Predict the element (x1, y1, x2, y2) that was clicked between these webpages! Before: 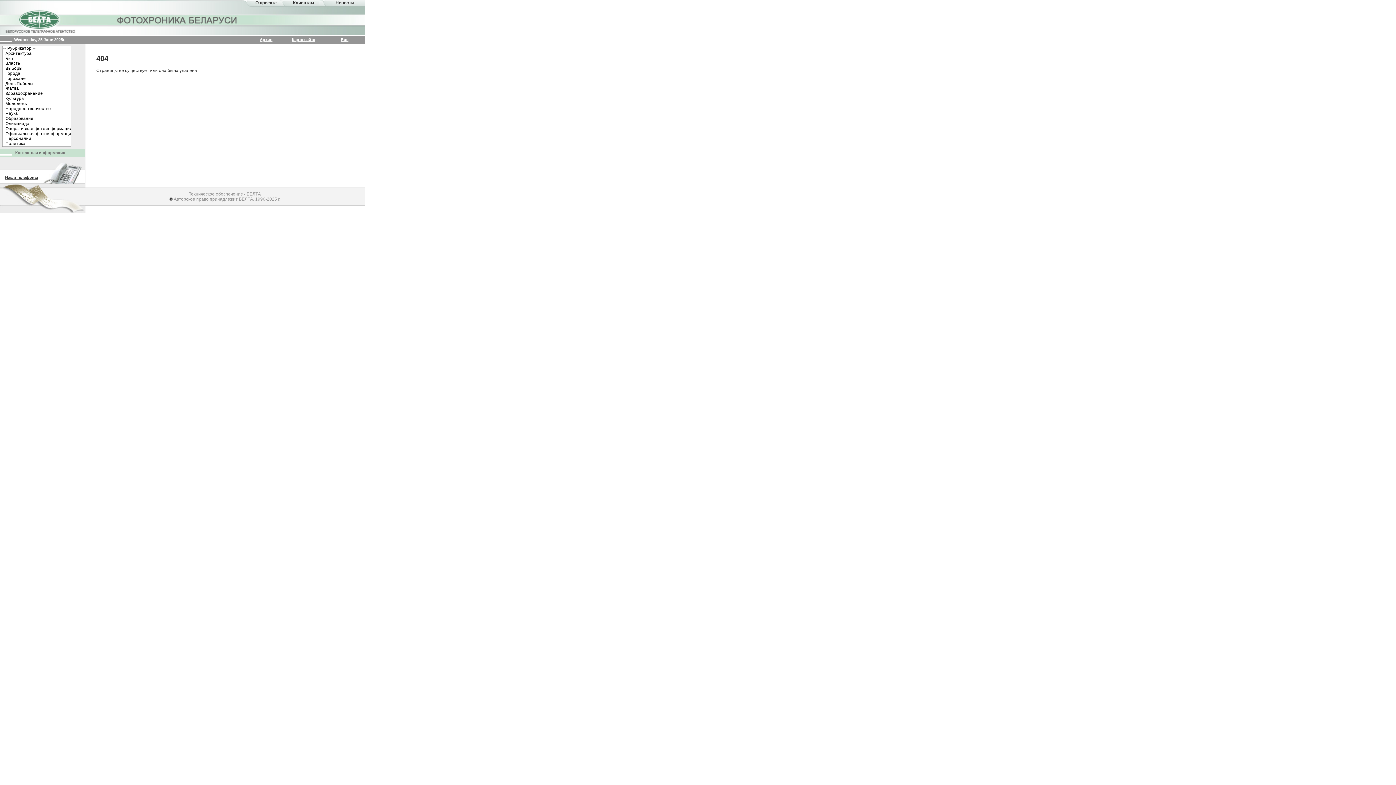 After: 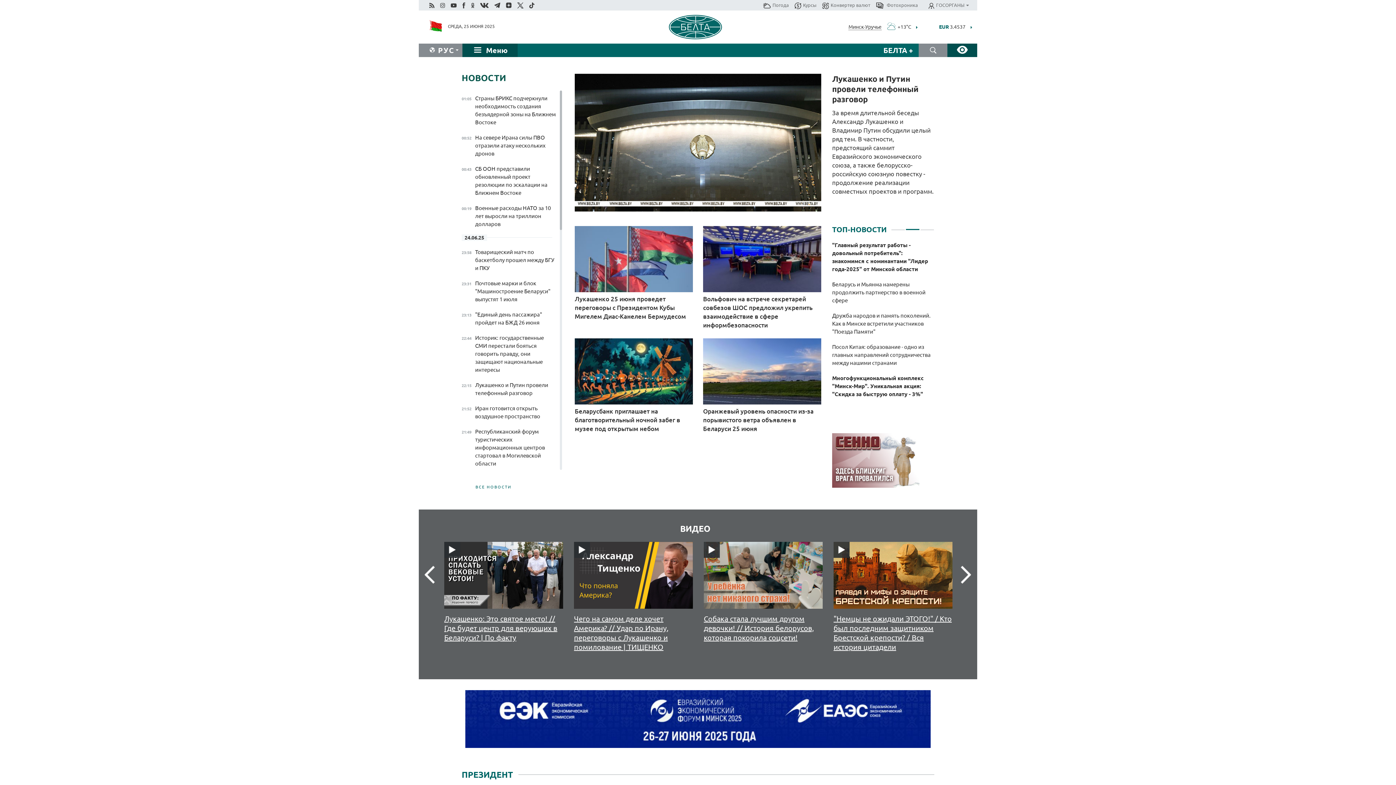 Action: bbox: (324, 0, 364, 5) label: Новости